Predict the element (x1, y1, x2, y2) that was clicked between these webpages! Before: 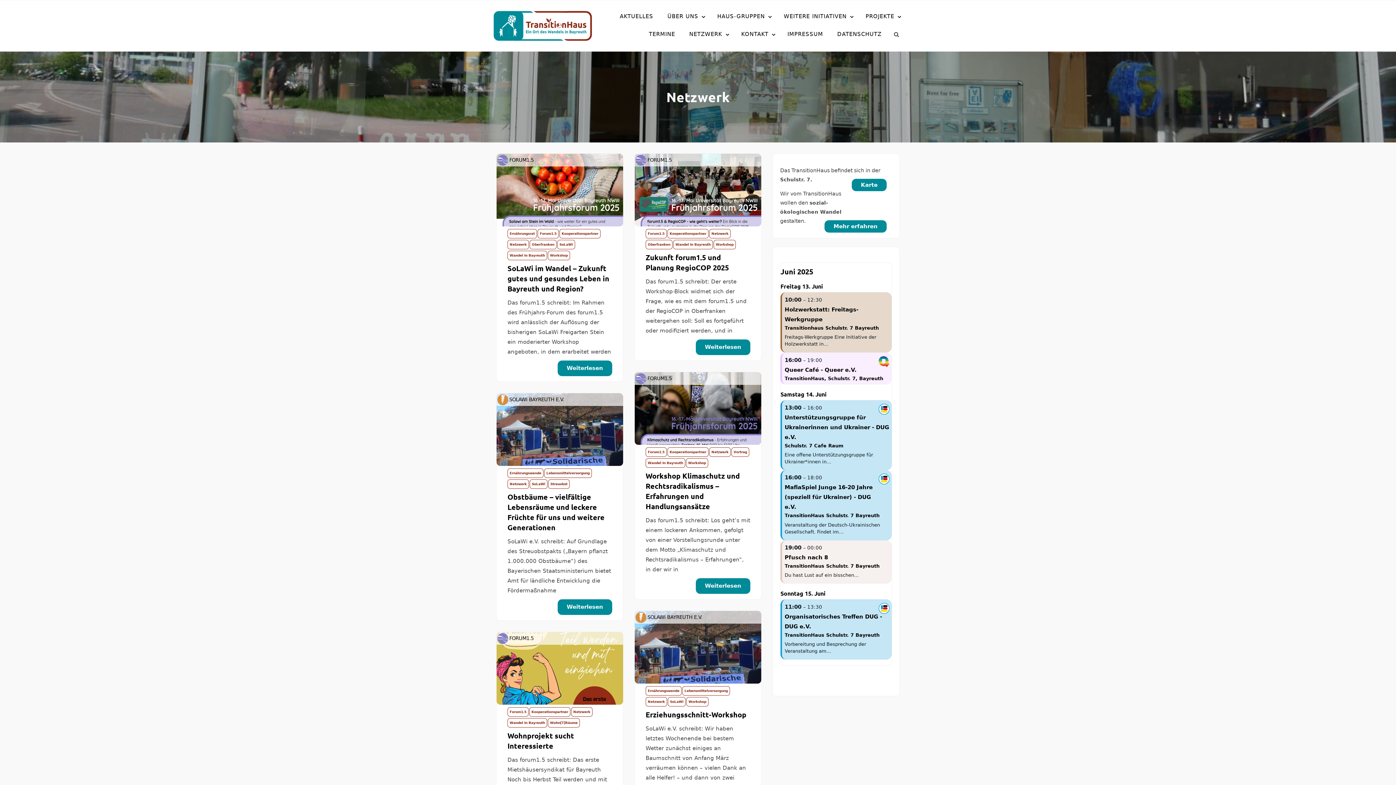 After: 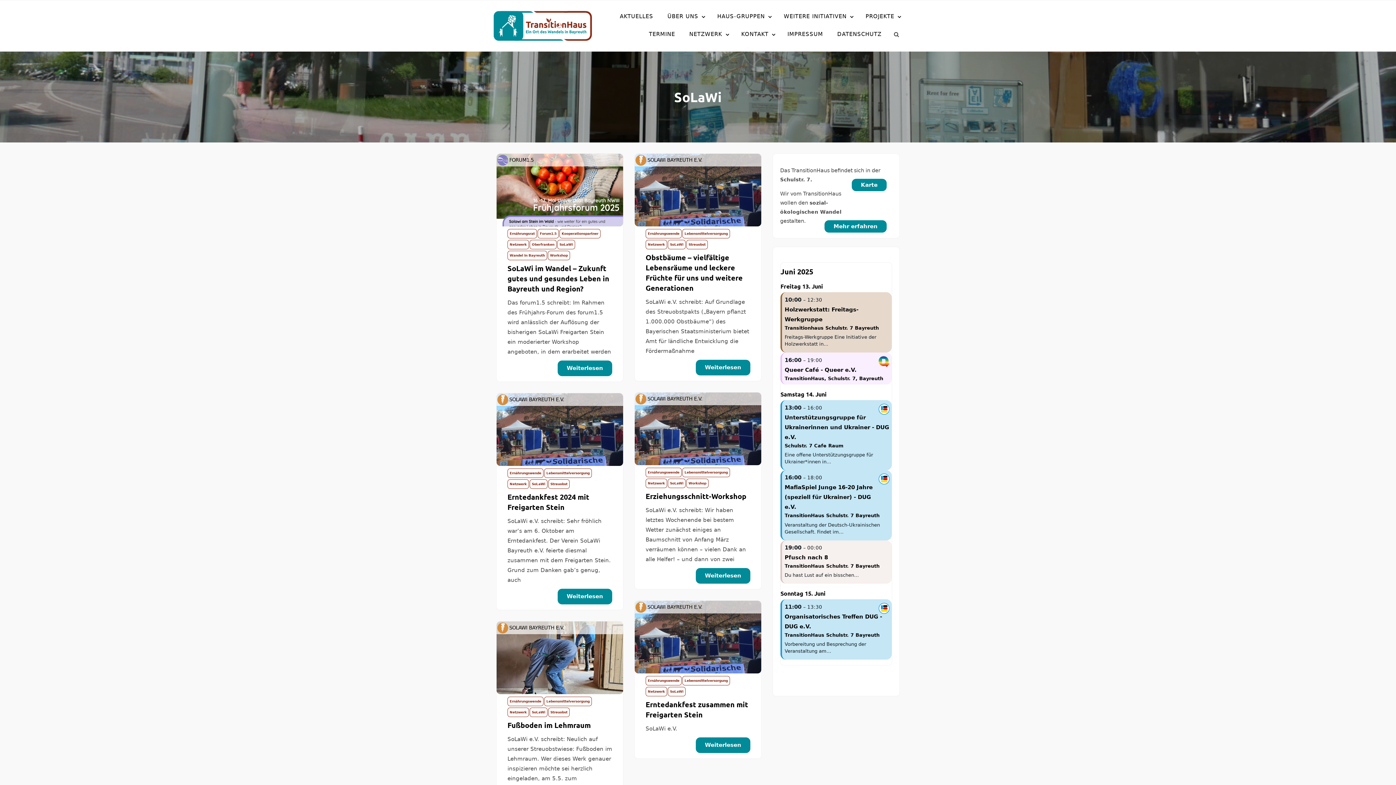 Action: label: SoLaWi bbox: (529, 479, 547, 489)